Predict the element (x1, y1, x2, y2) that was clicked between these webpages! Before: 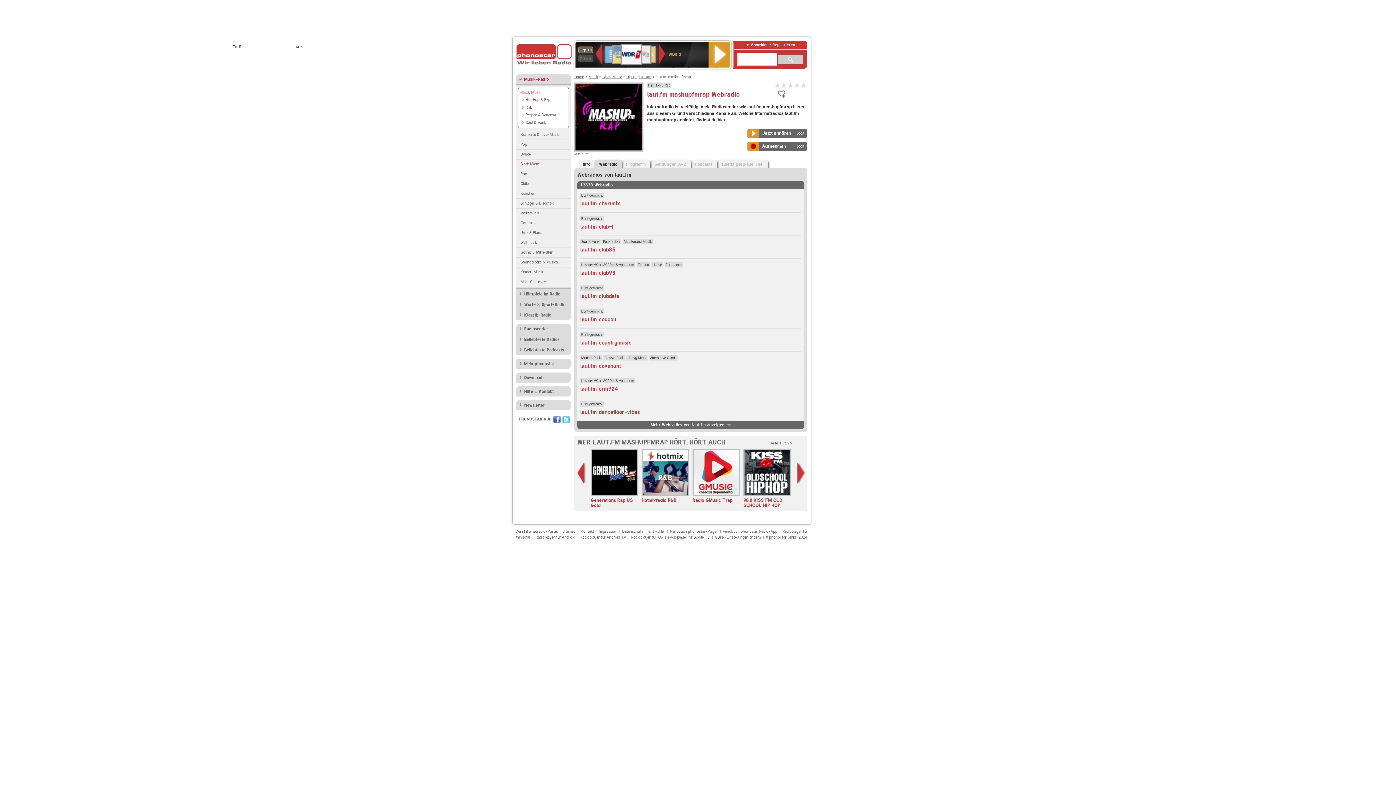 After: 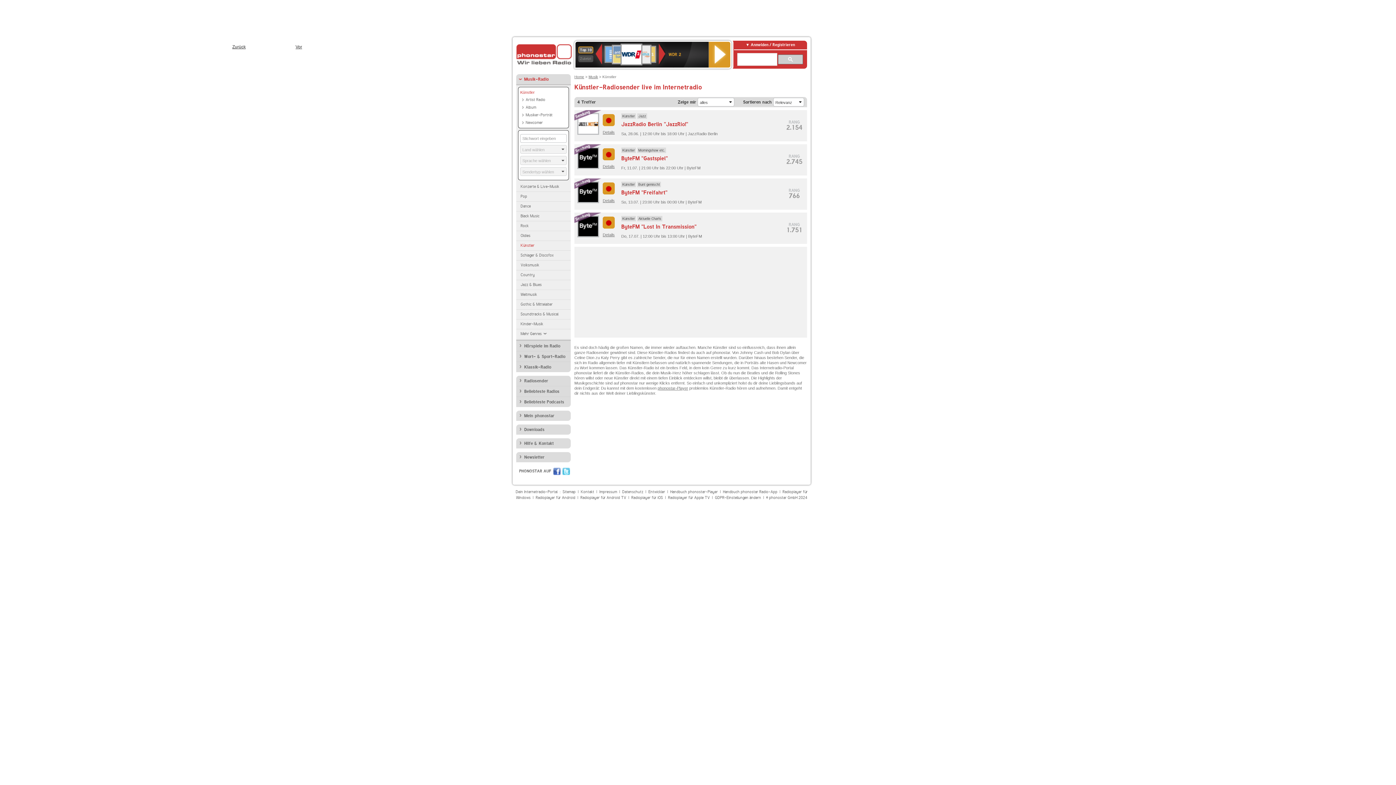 Action: label: Künstler bbox: (516, 189, 570, 198)